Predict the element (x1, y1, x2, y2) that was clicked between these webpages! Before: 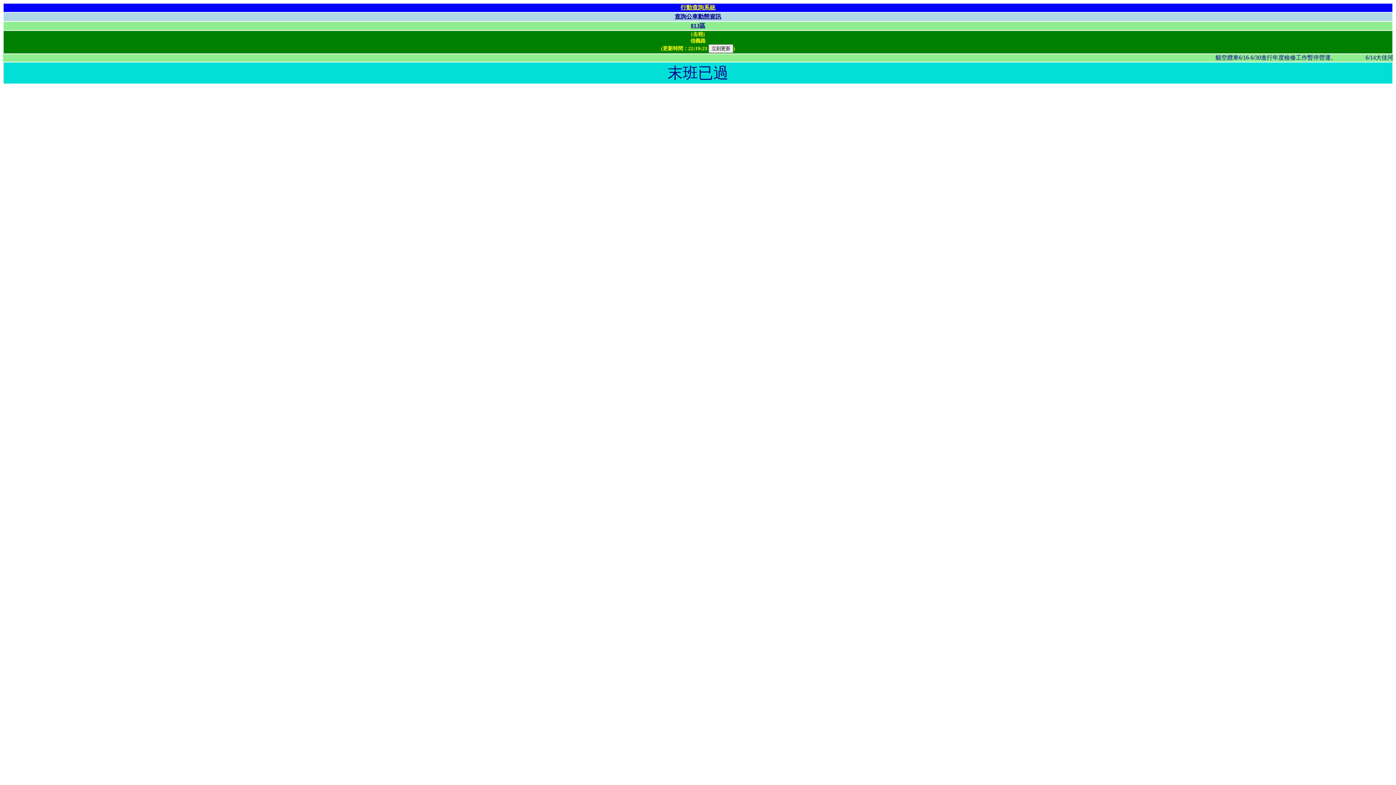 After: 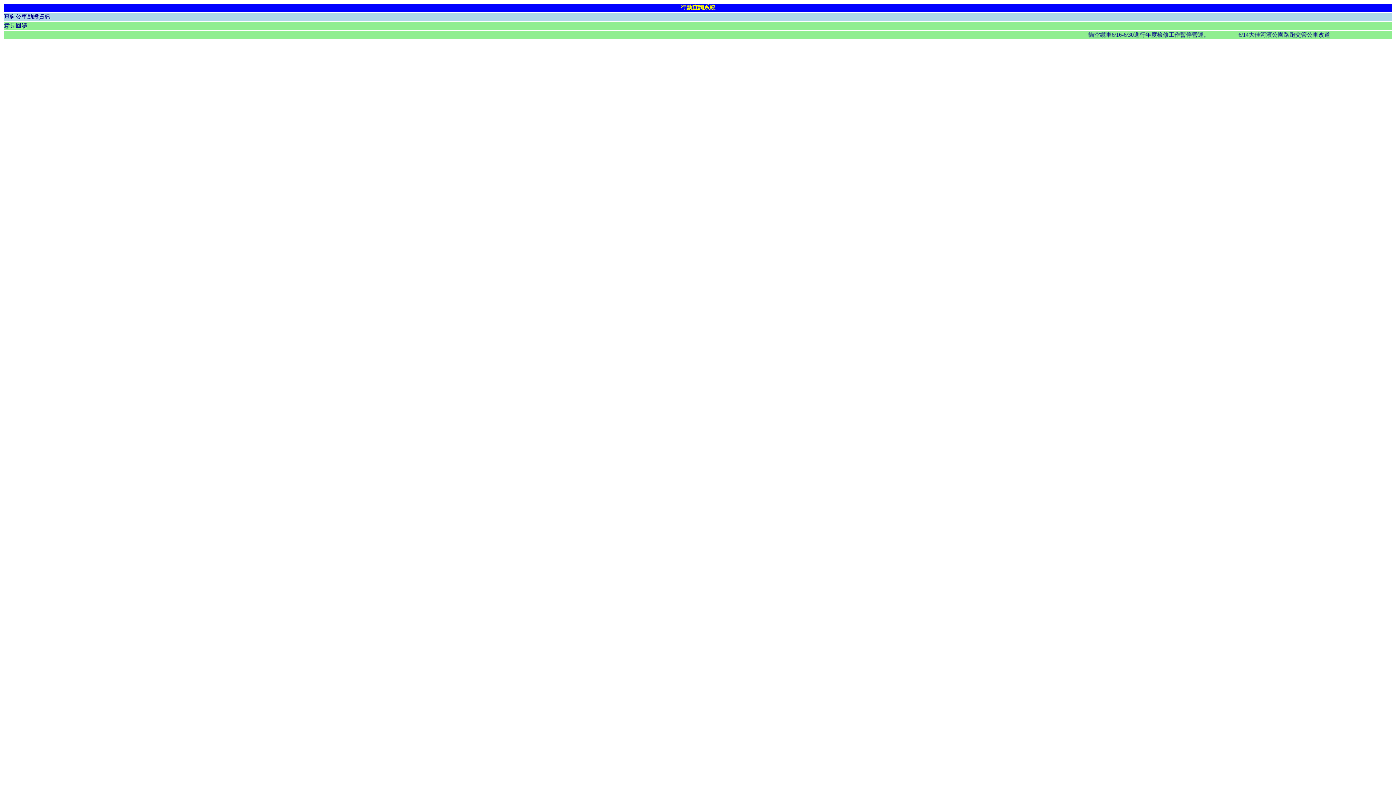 Action: label: 行動查詢系統 bbox: (680, 4, 715, 10)